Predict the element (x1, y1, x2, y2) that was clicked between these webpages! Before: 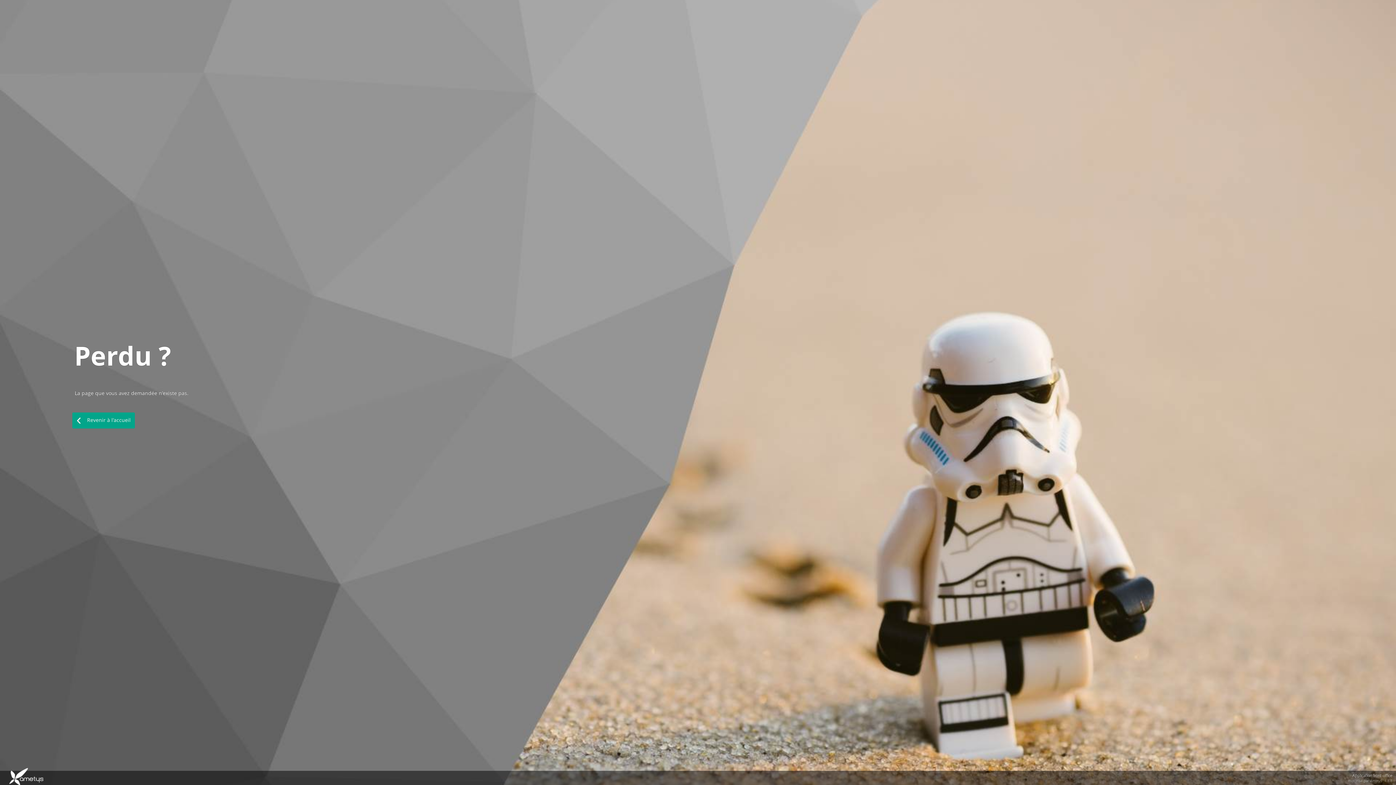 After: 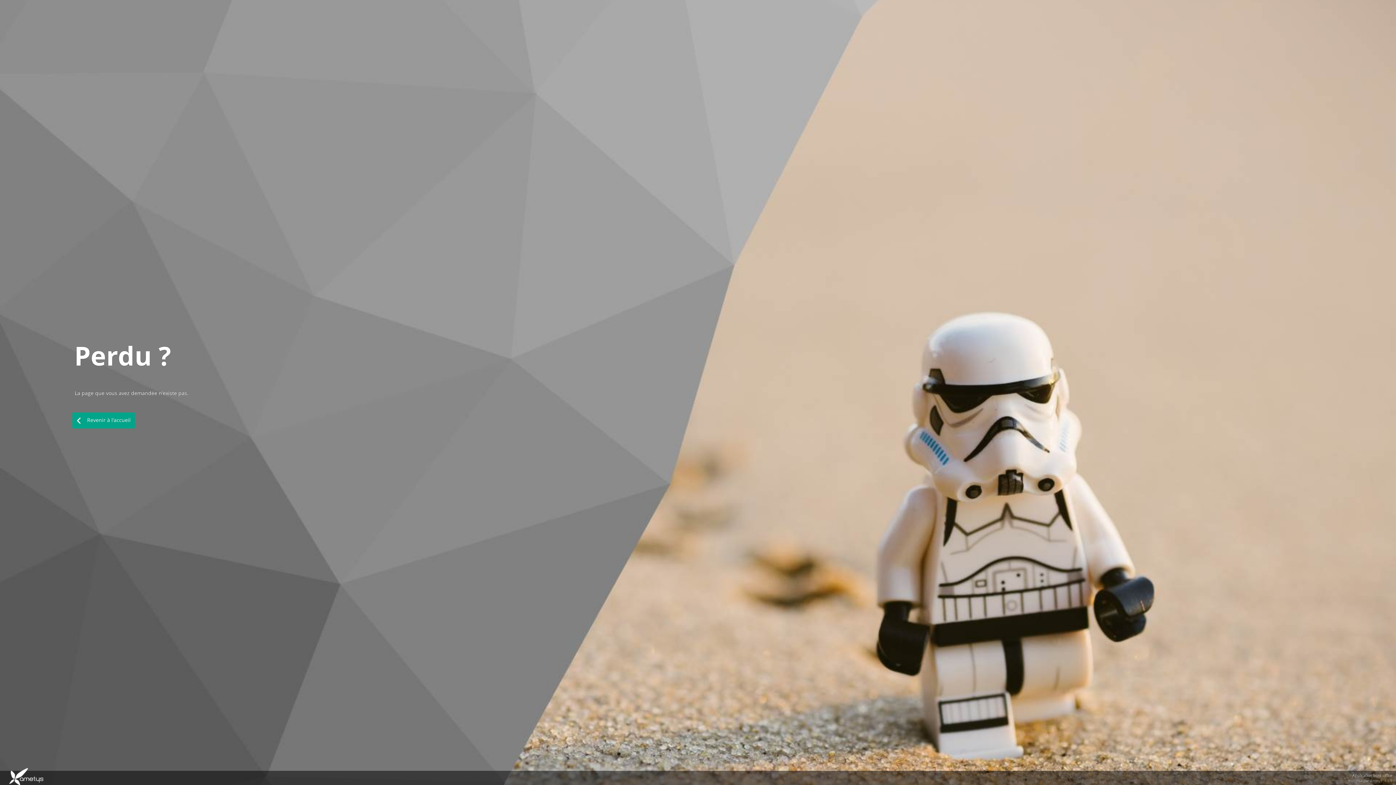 Action: bbox: (72, 412, 134, 428) label:  Revenir à l'accueil